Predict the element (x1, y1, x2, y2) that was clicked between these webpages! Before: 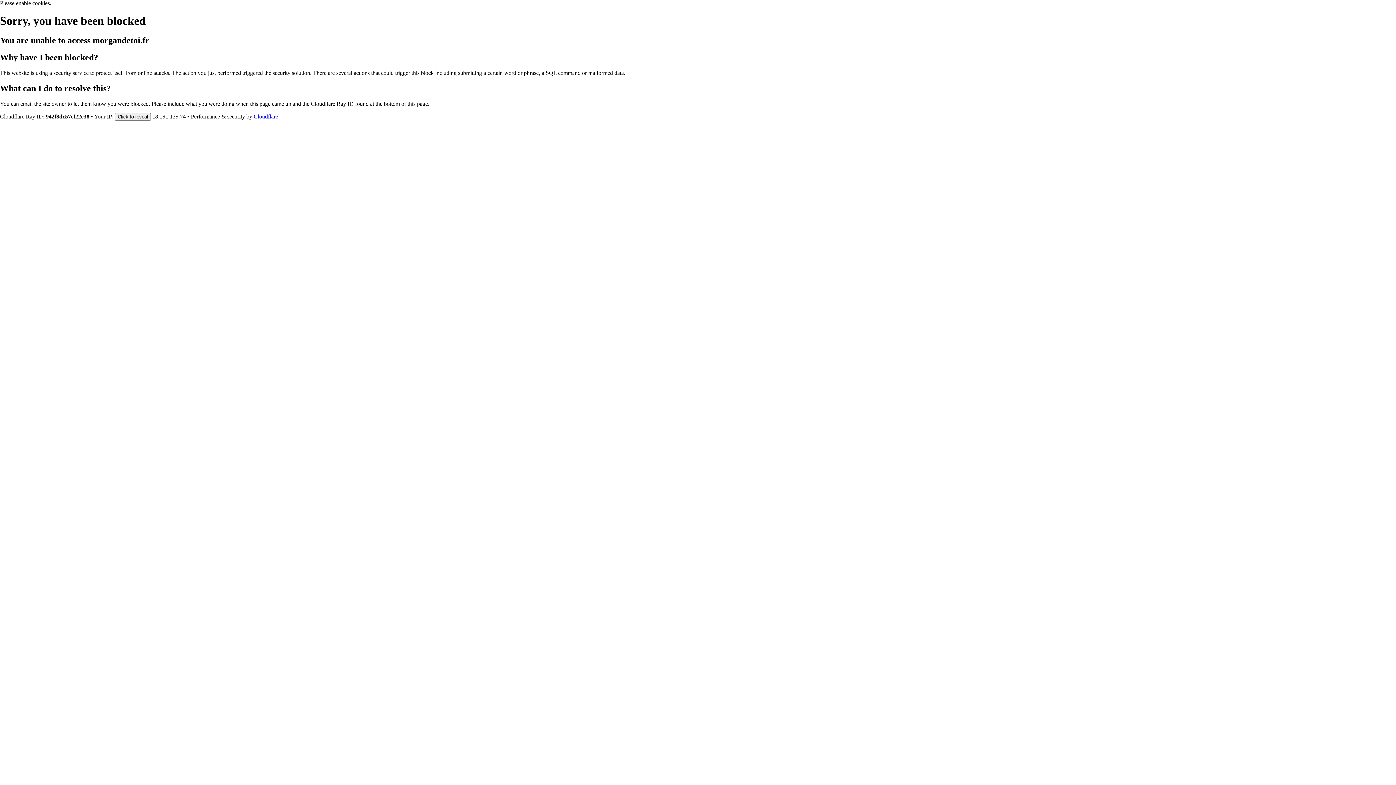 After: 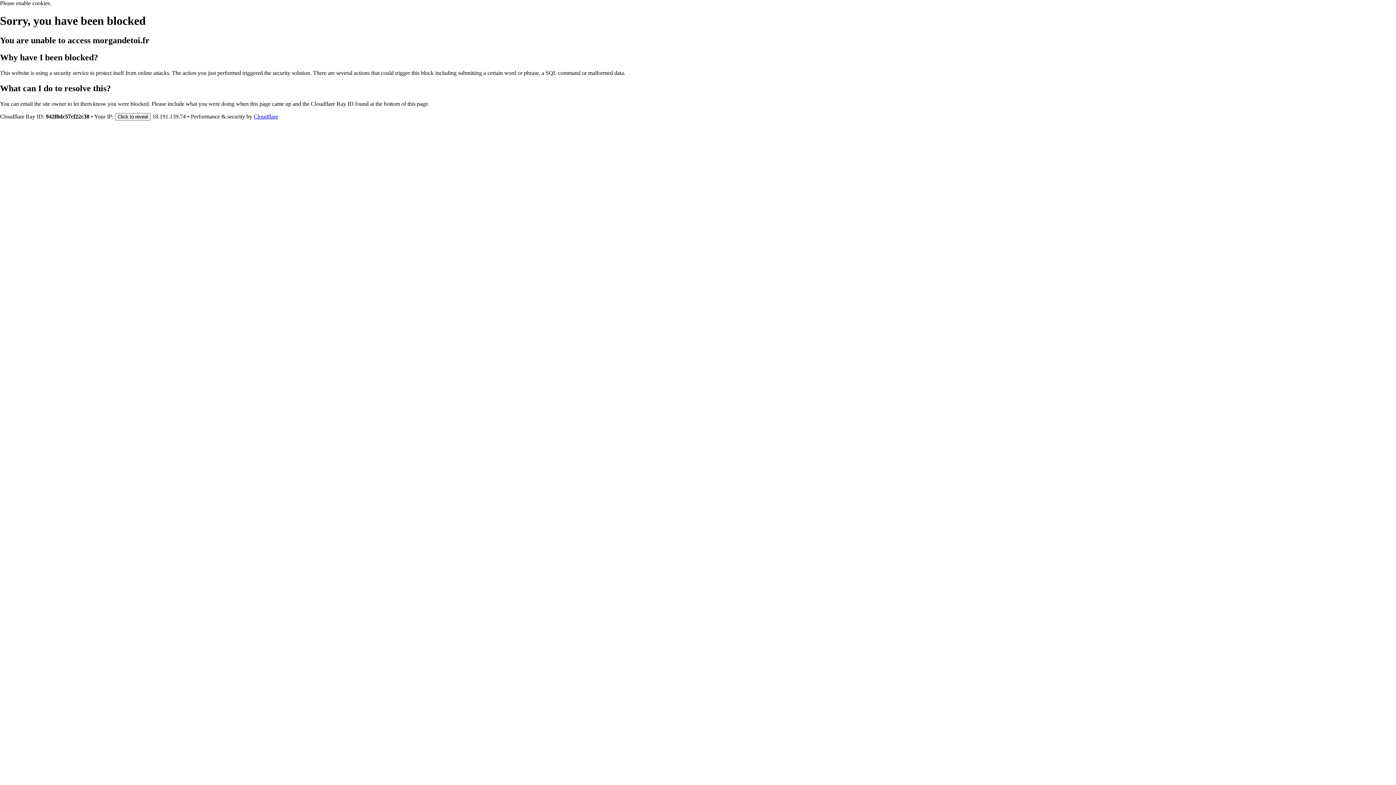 Action: bbox: (253, 113, 278, 119) label: Cloudflare